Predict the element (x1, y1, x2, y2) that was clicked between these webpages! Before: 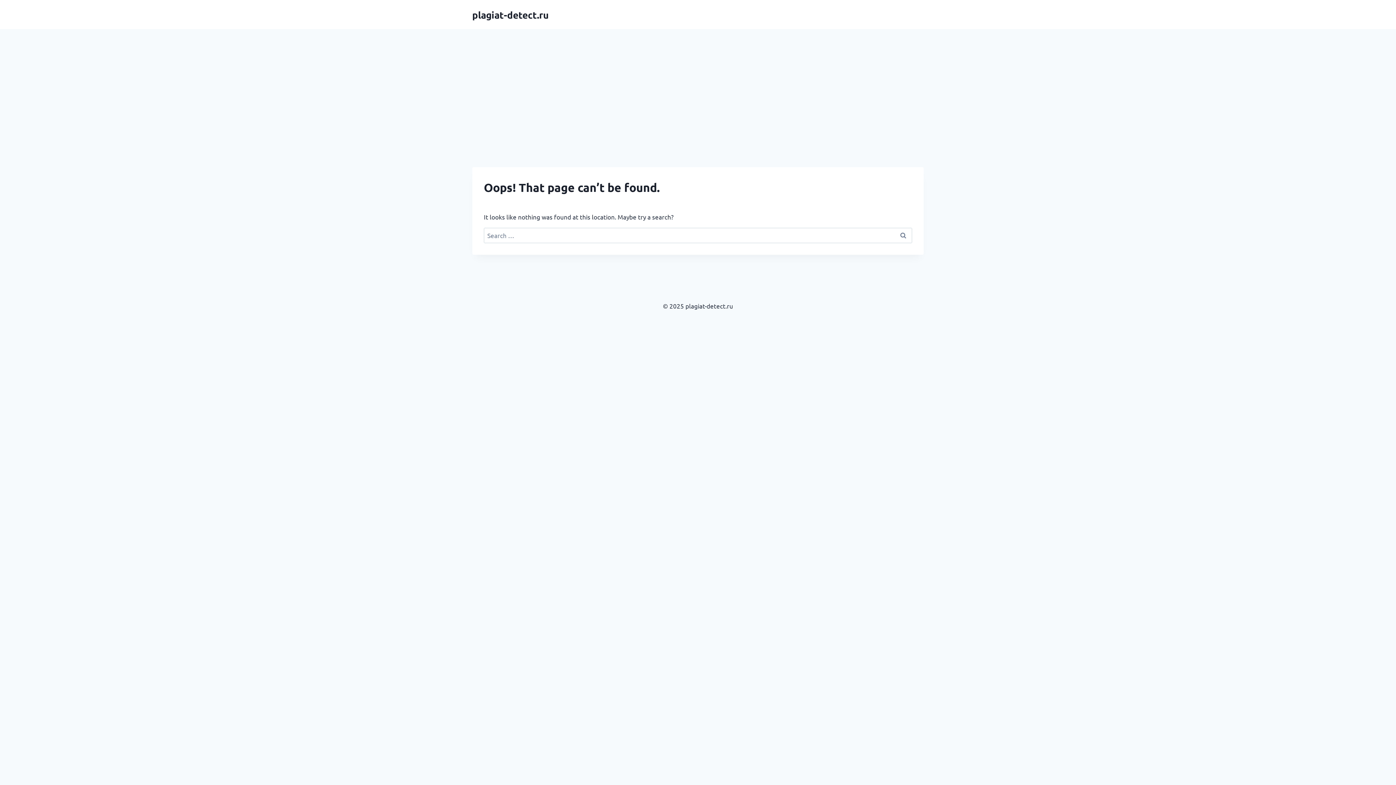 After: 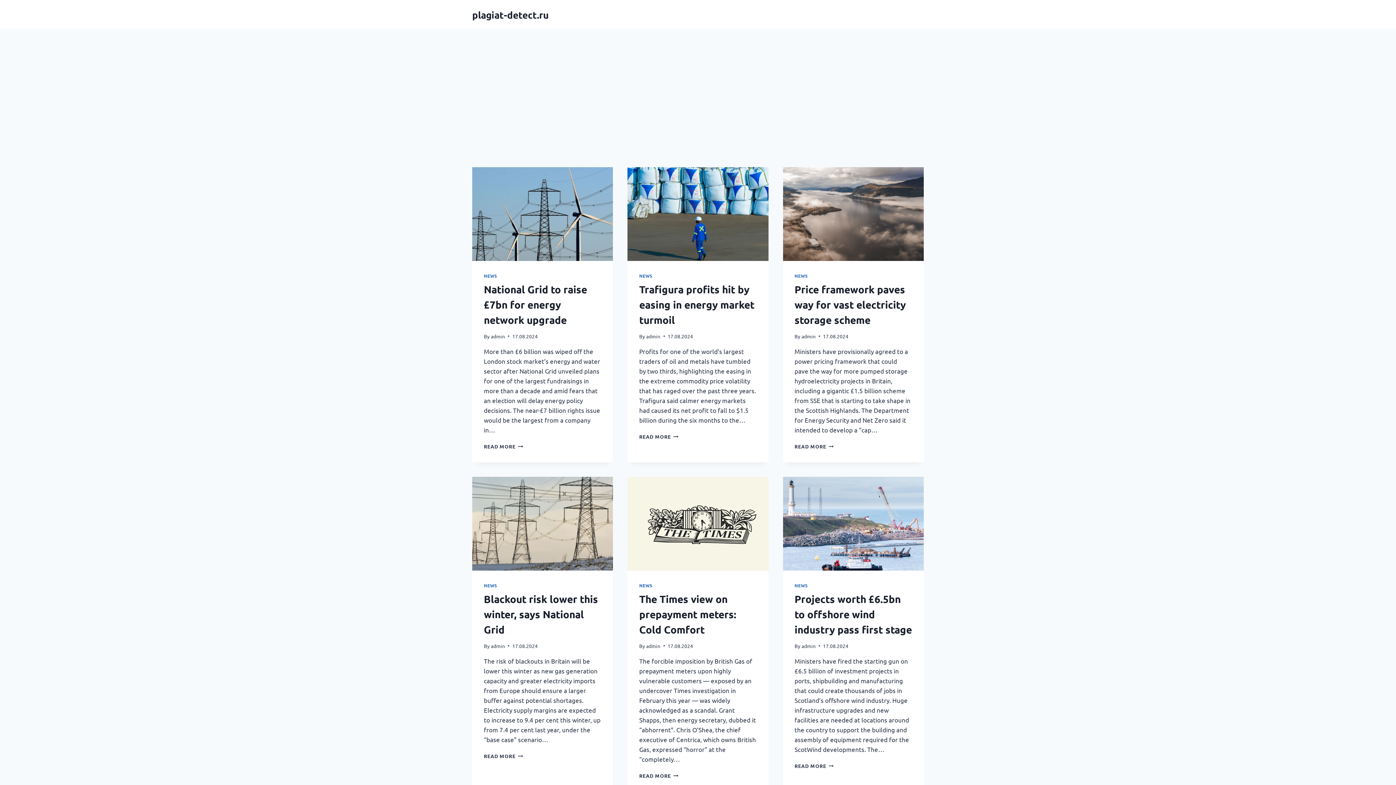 Action: bbox: (472, 8, 548, 20) label: plagiat-detect.ru